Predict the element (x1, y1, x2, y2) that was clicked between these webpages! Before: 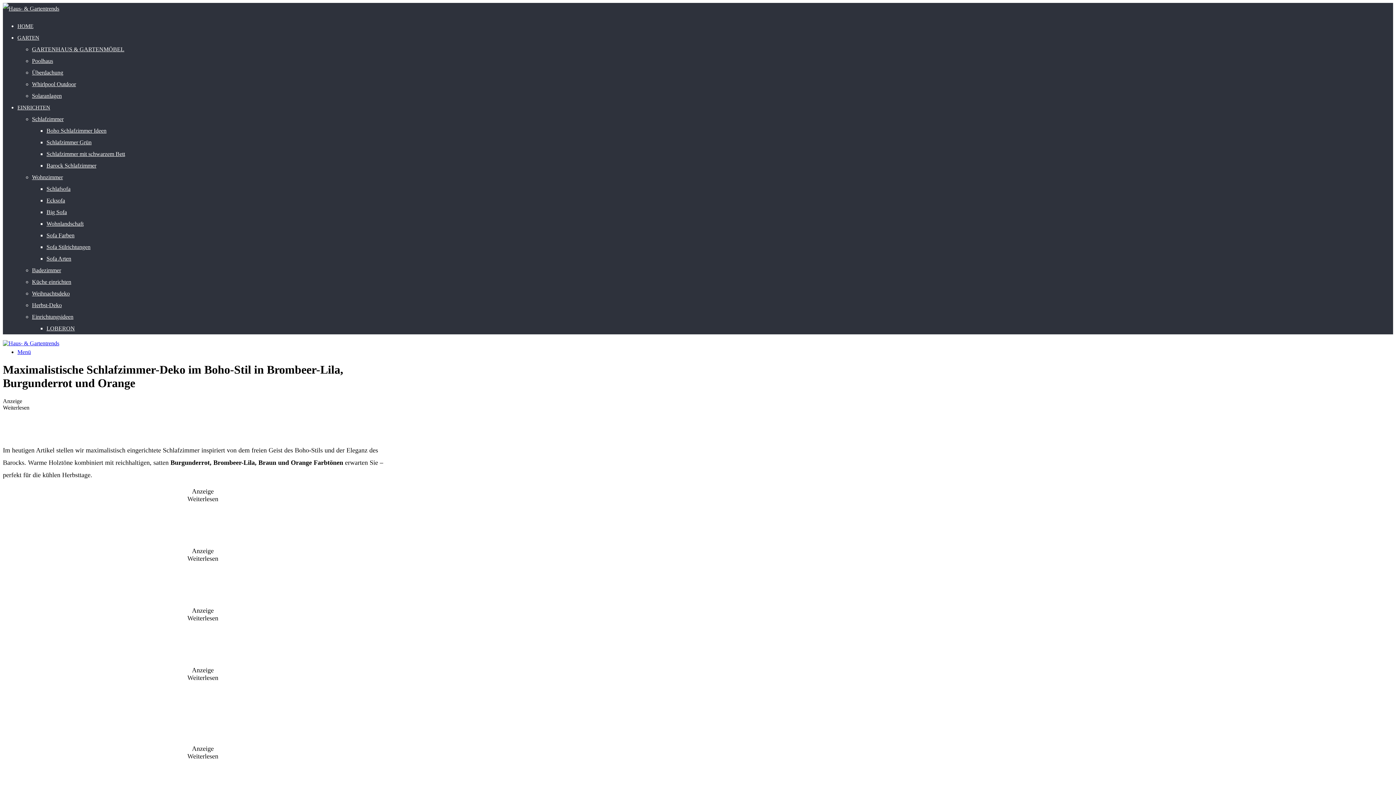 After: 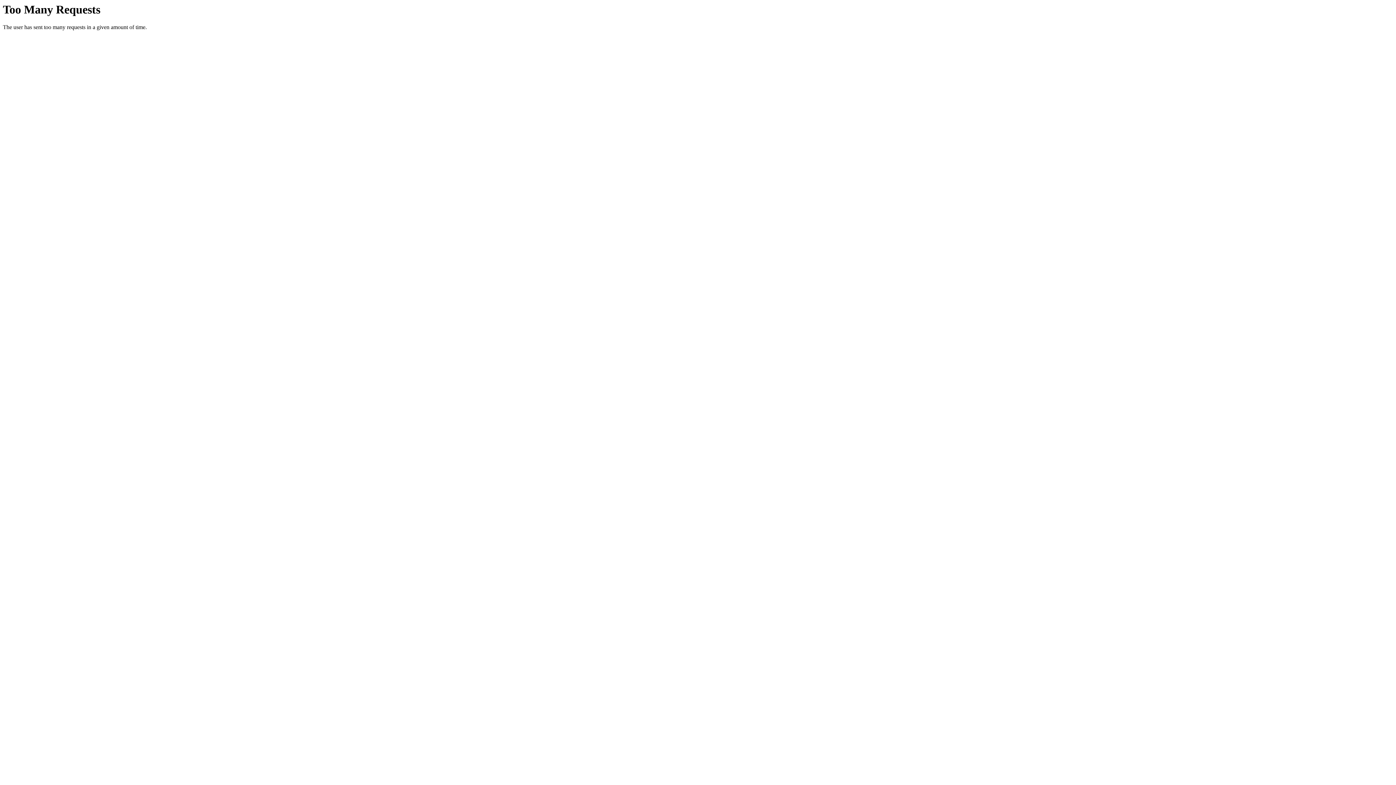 Action: label: GARTENHAUS & GARTENMÖBEL bbox: (32, 46, 124, 52)